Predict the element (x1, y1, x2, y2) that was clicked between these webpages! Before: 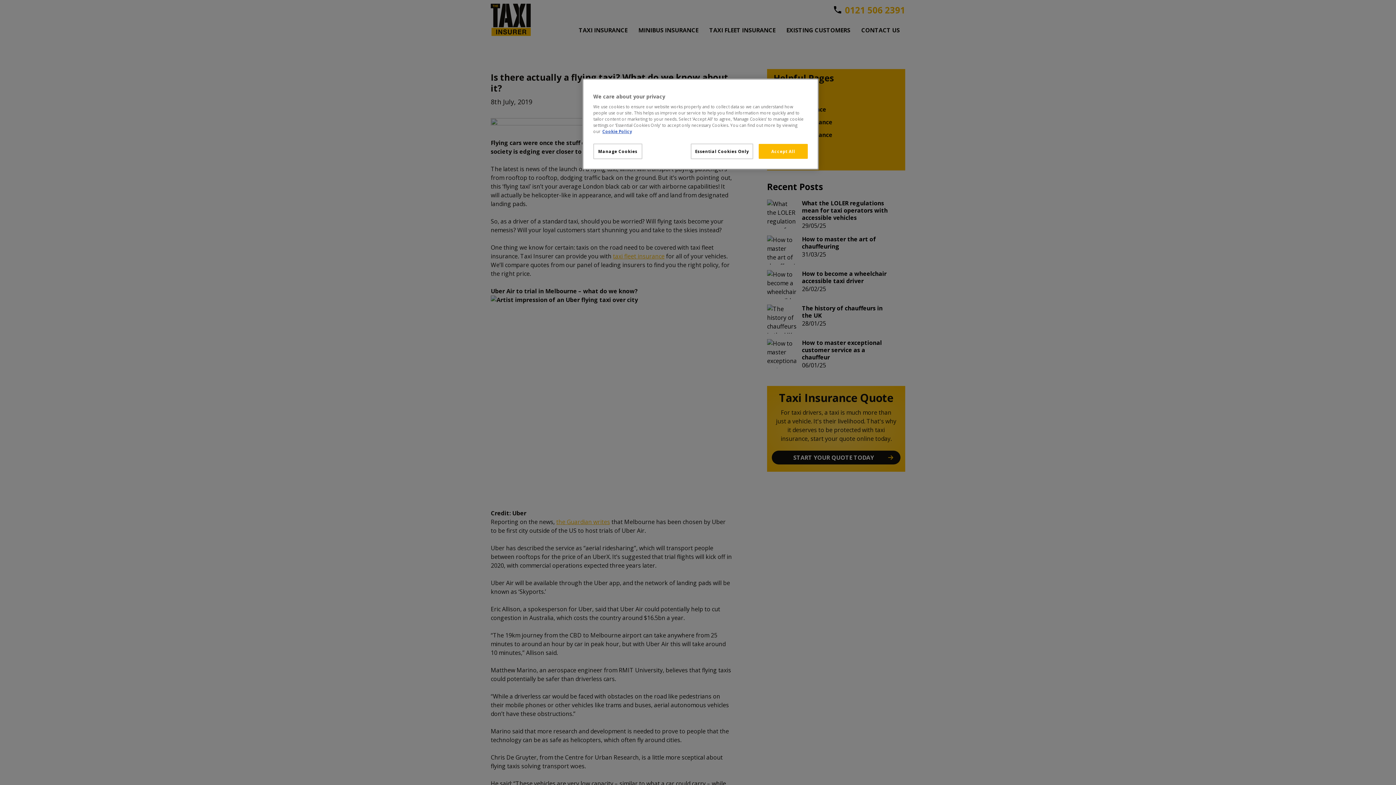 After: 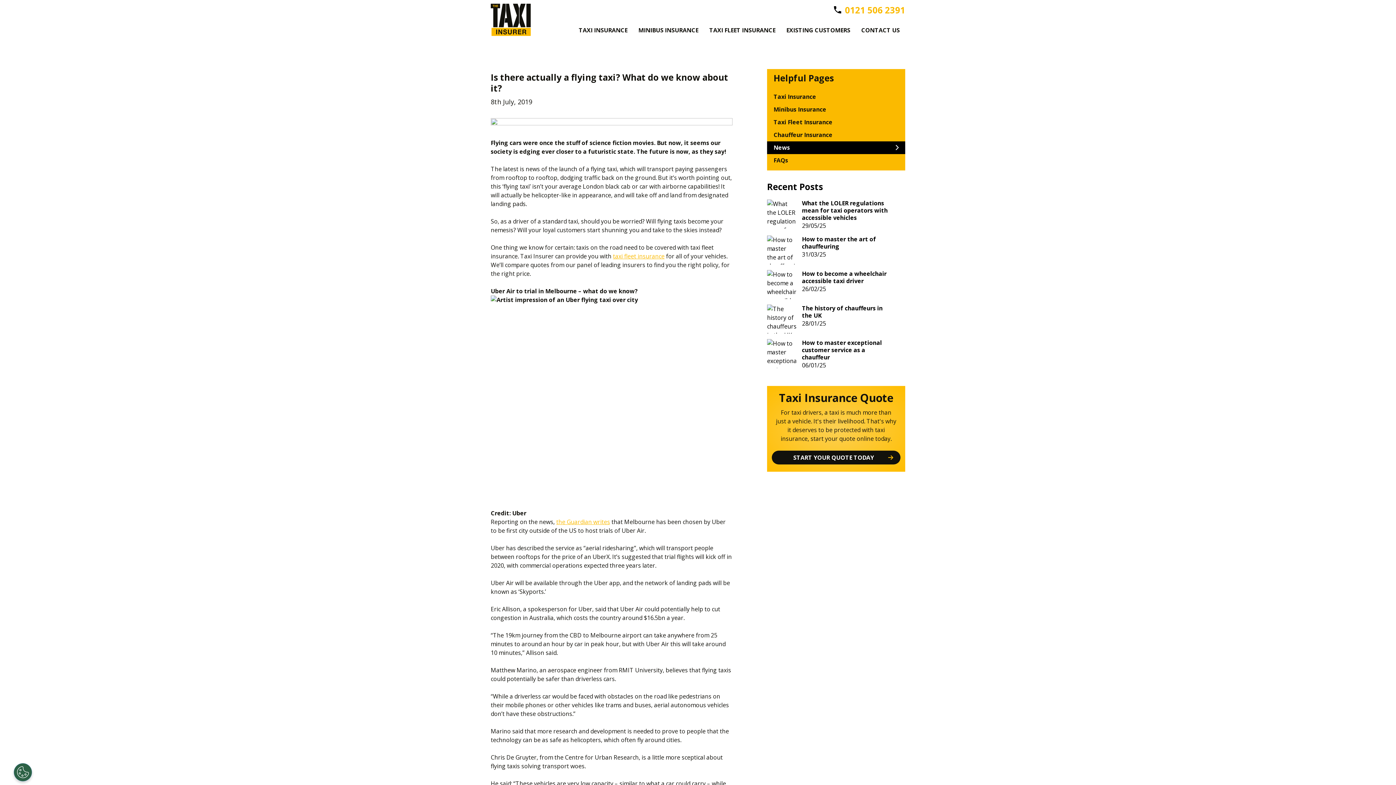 Action: bbox: (758, 144, 808, 158) label: Accept All